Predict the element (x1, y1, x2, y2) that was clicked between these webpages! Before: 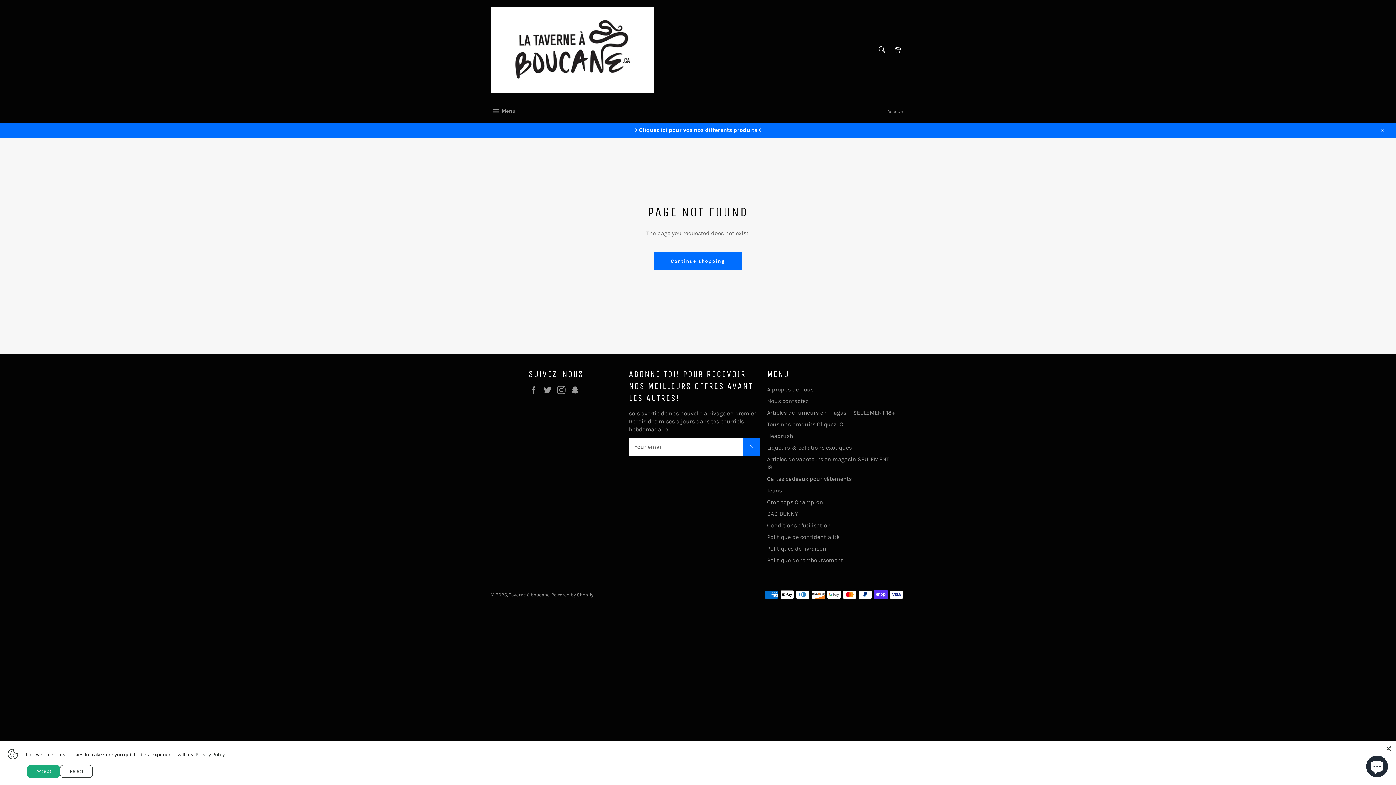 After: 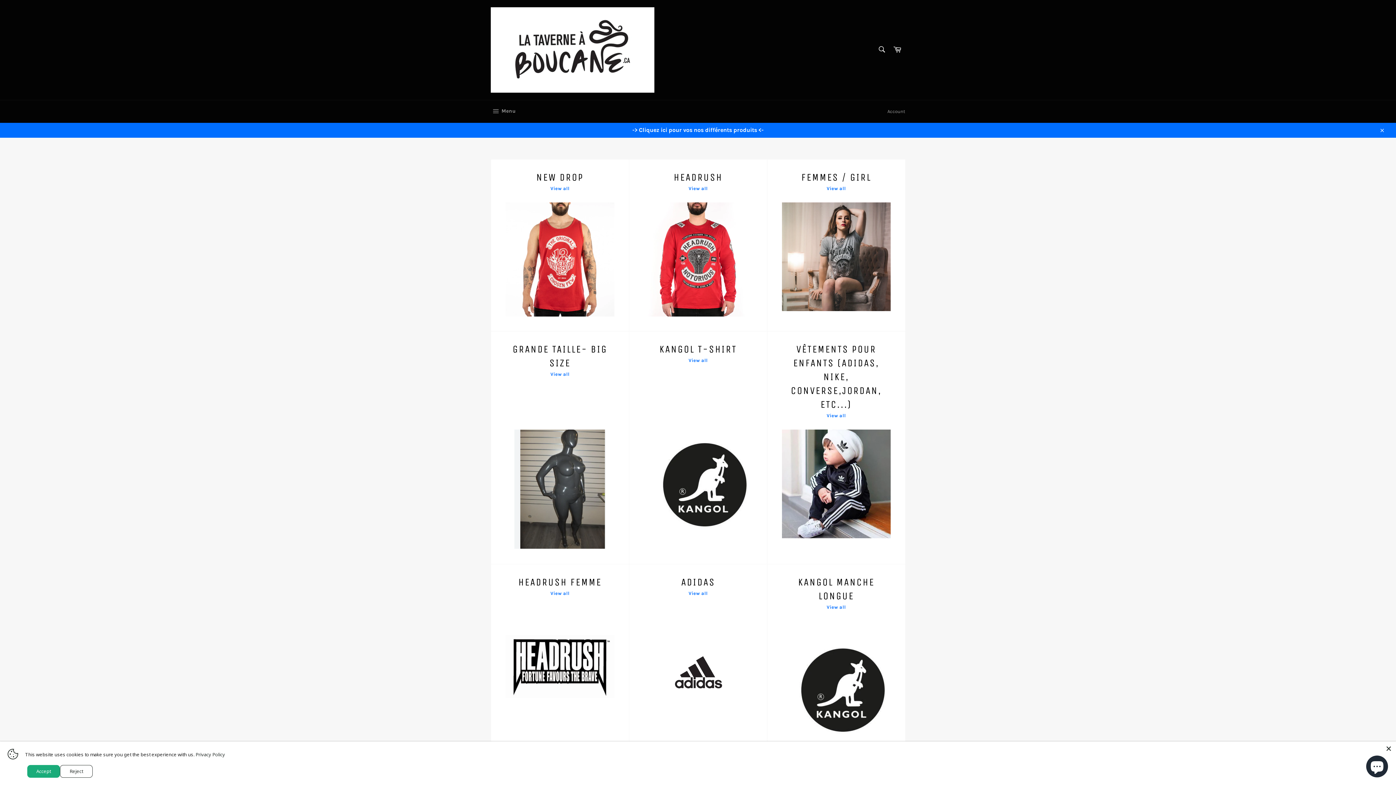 Action: label: Tous nos produits Cliquez ICI bbox: (767, 420, 844, 427)